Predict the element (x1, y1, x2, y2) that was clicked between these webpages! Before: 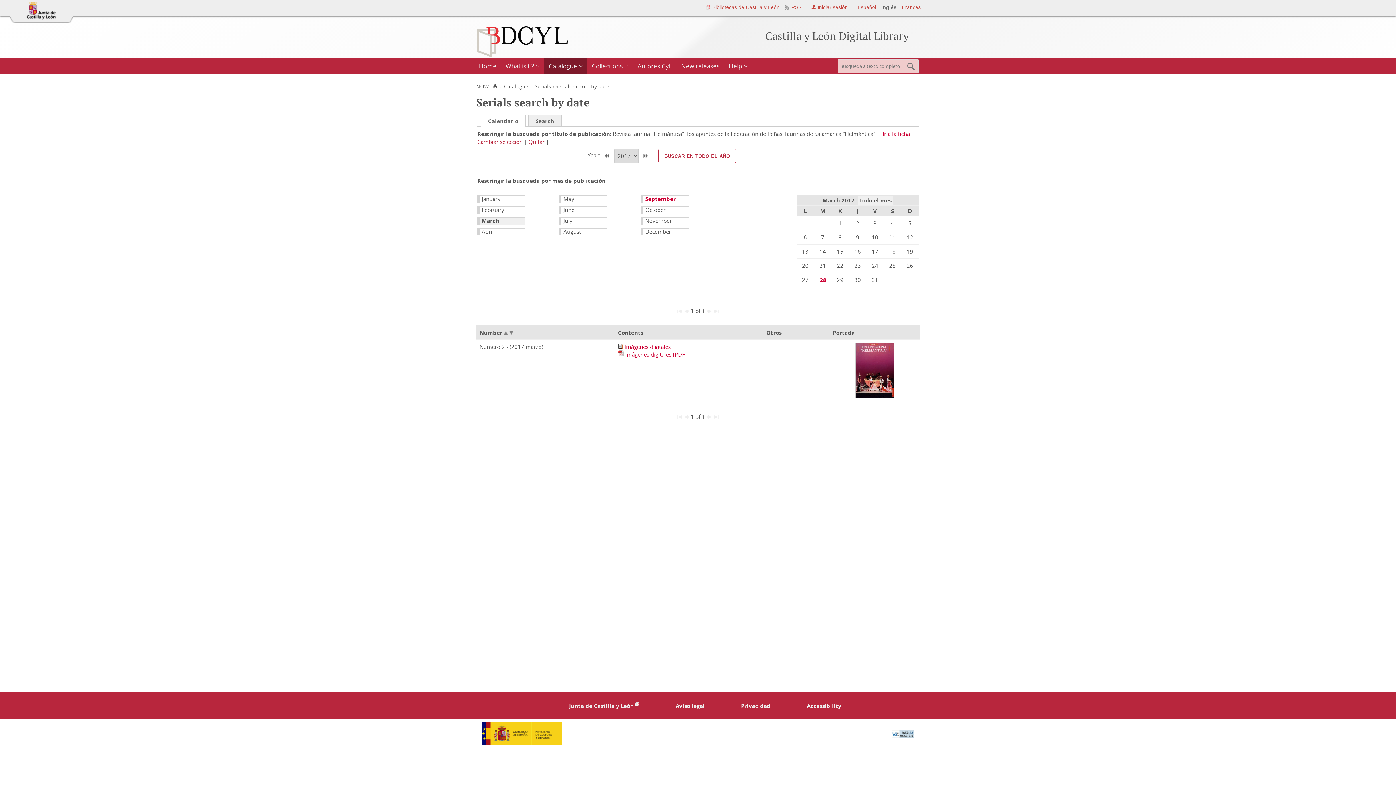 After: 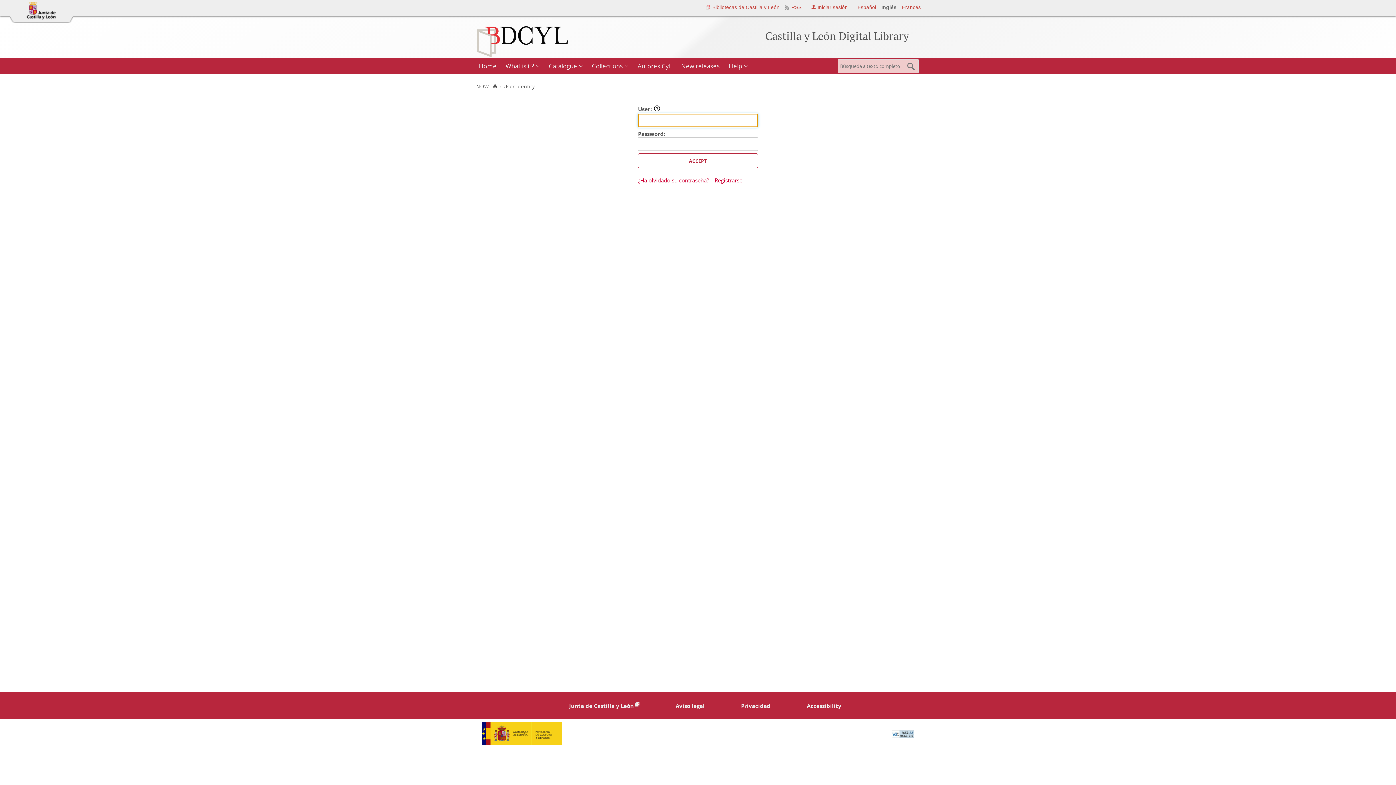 Action: label: Iniciar sesión bbox: (811, 4, 848, 10)